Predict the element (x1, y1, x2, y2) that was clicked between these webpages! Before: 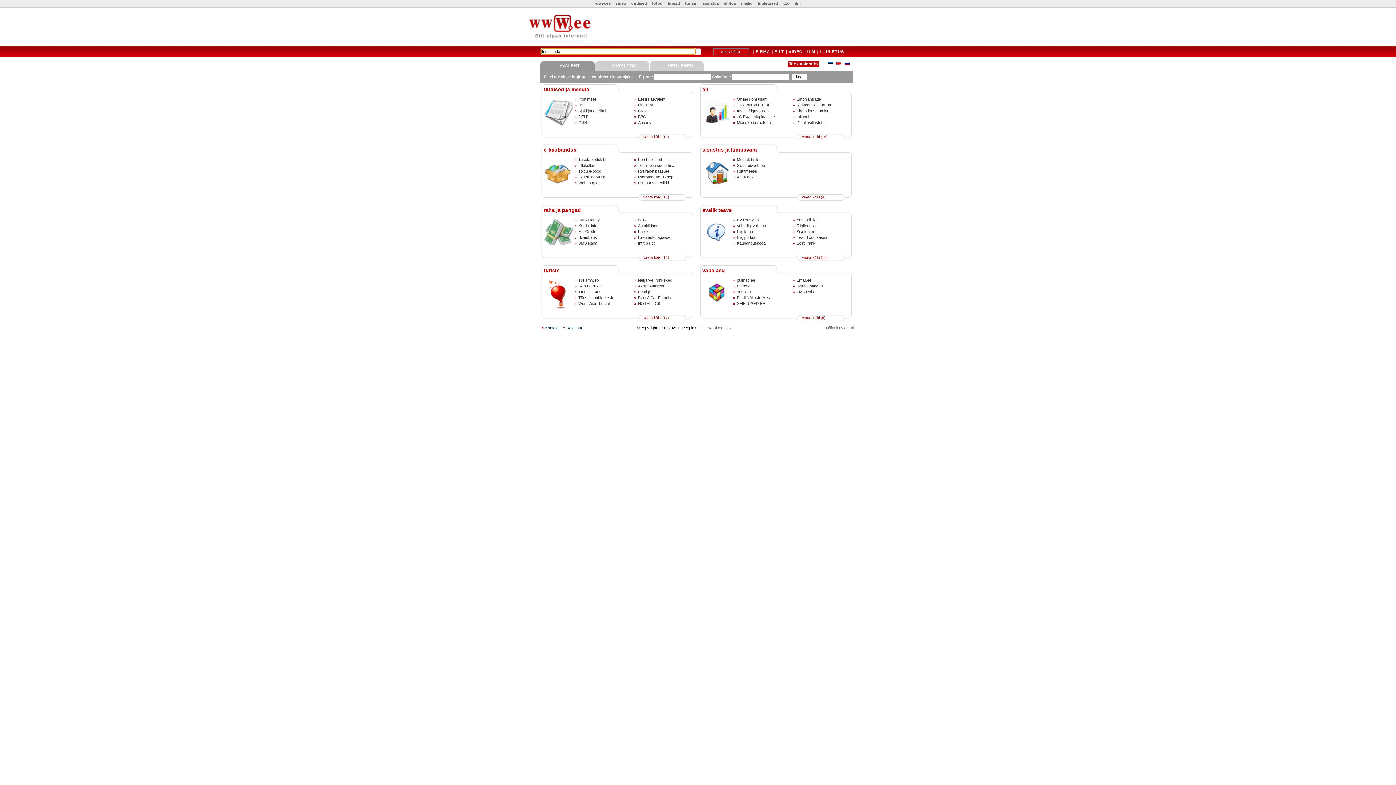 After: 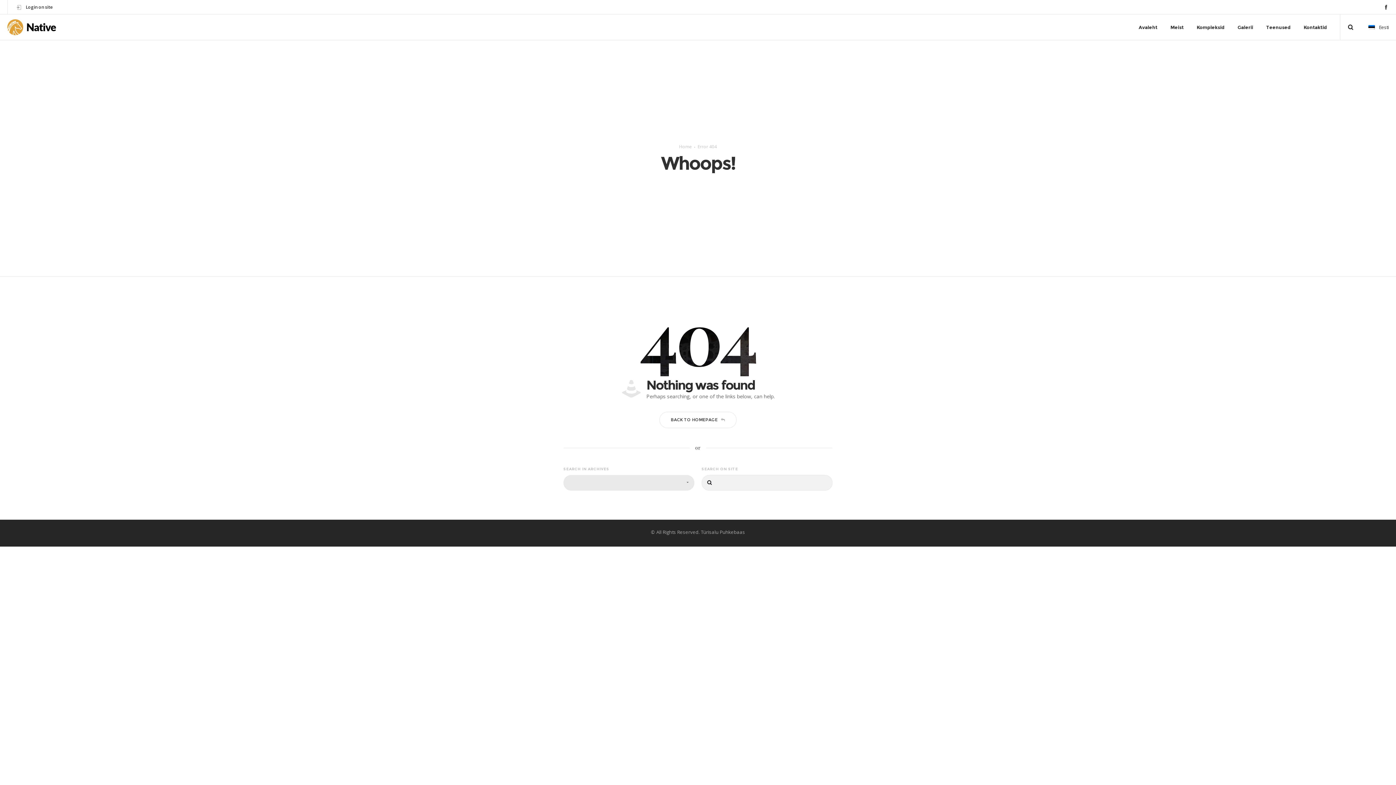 Action: bbox: (577, 294, 617, 300) label: Türisalu puhkekesk...